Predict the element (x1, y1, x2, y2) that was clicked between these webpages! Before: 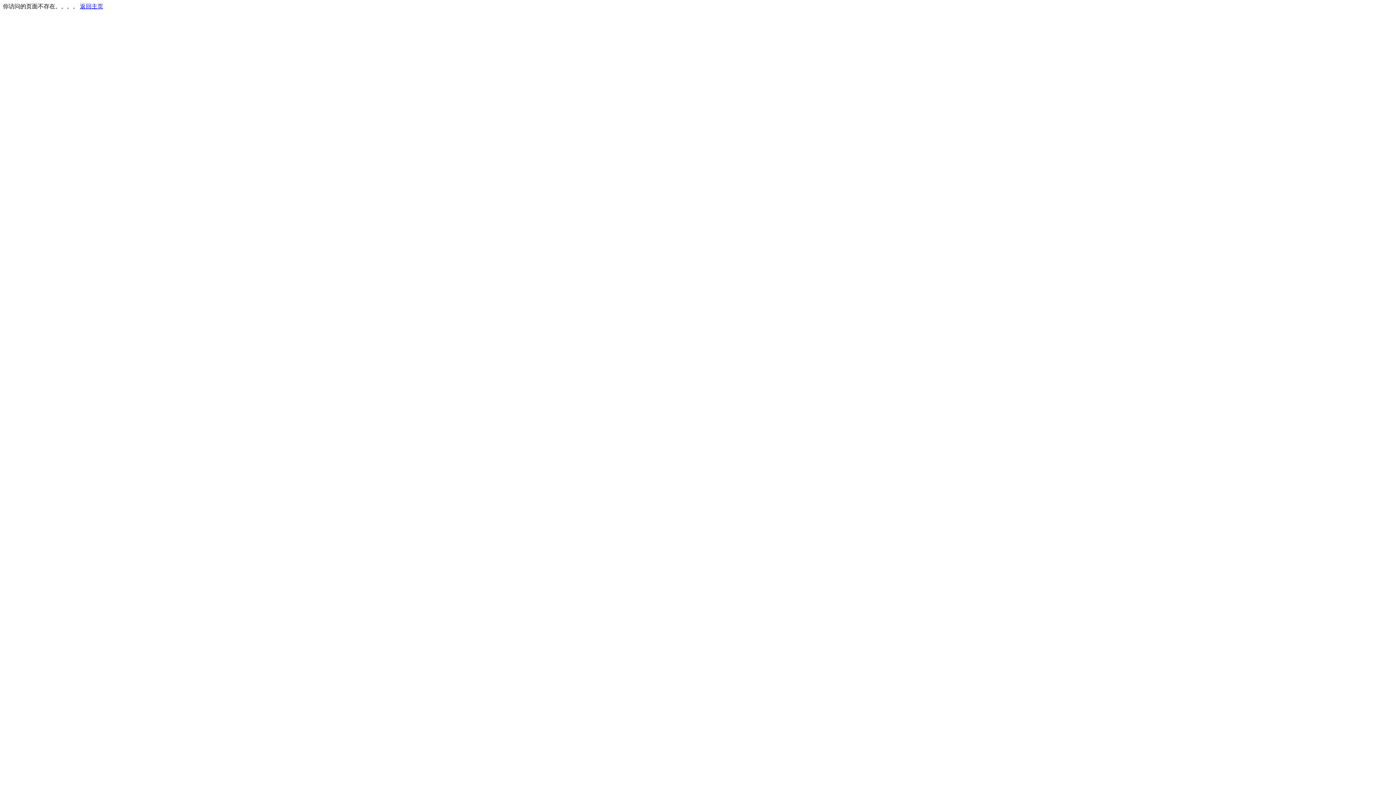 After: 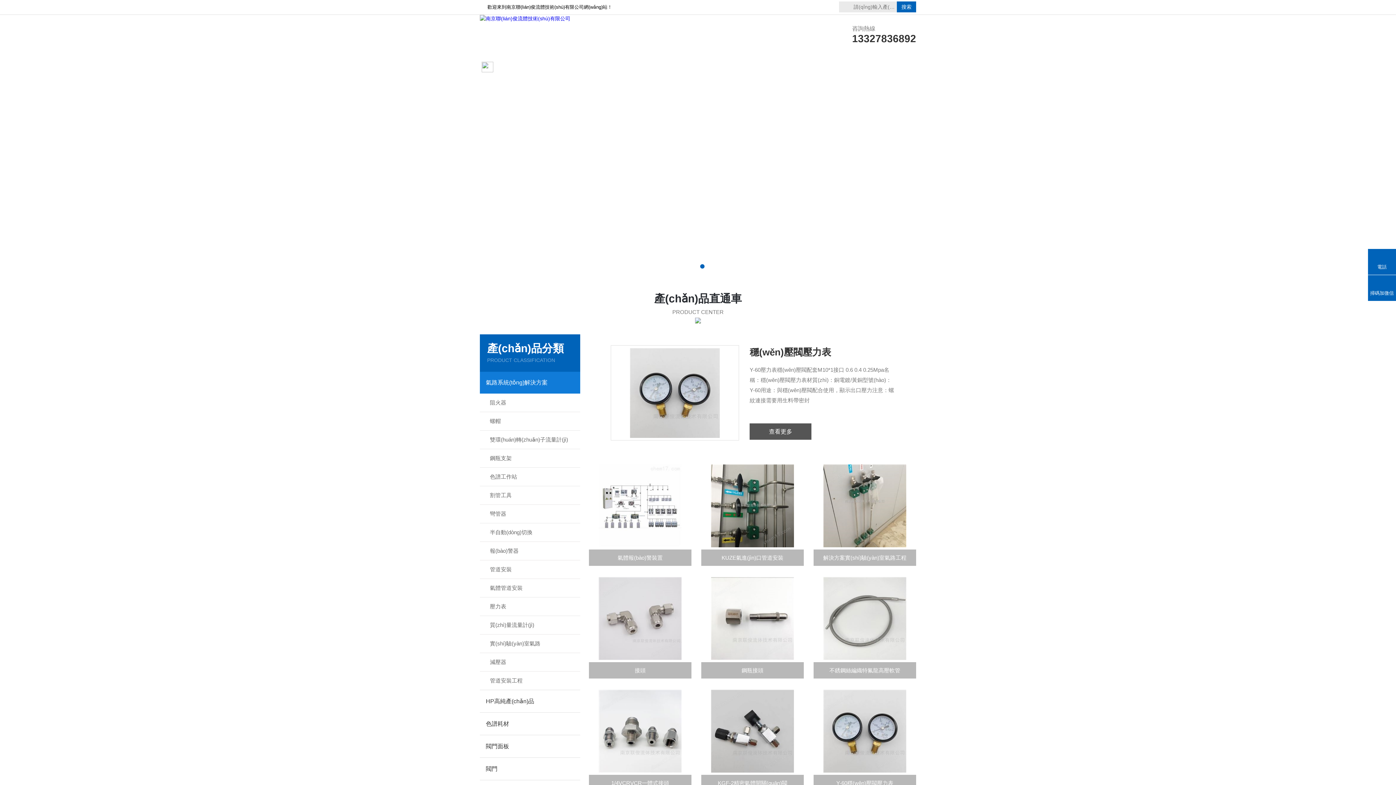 Action: label: 返回主页 bbox: (80, 3, 103, 9)